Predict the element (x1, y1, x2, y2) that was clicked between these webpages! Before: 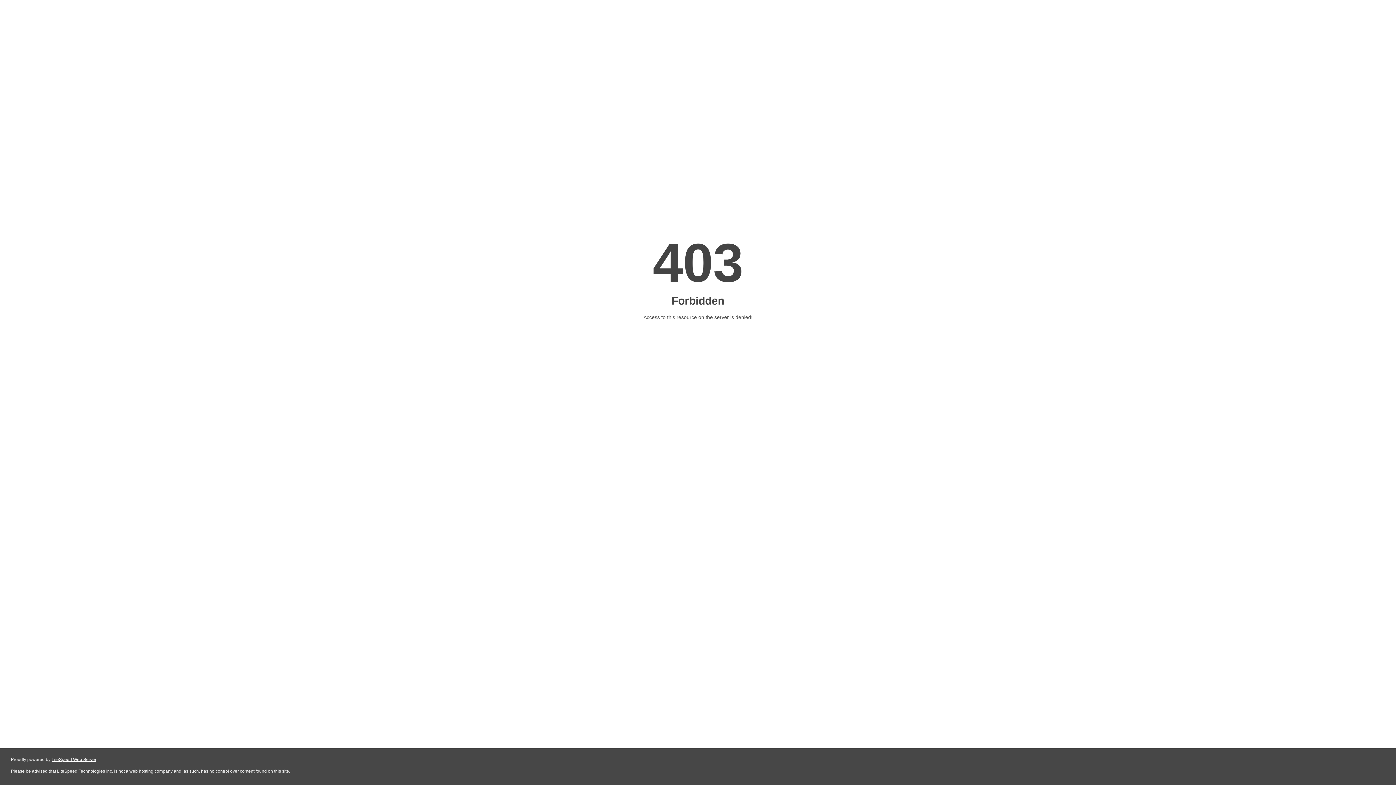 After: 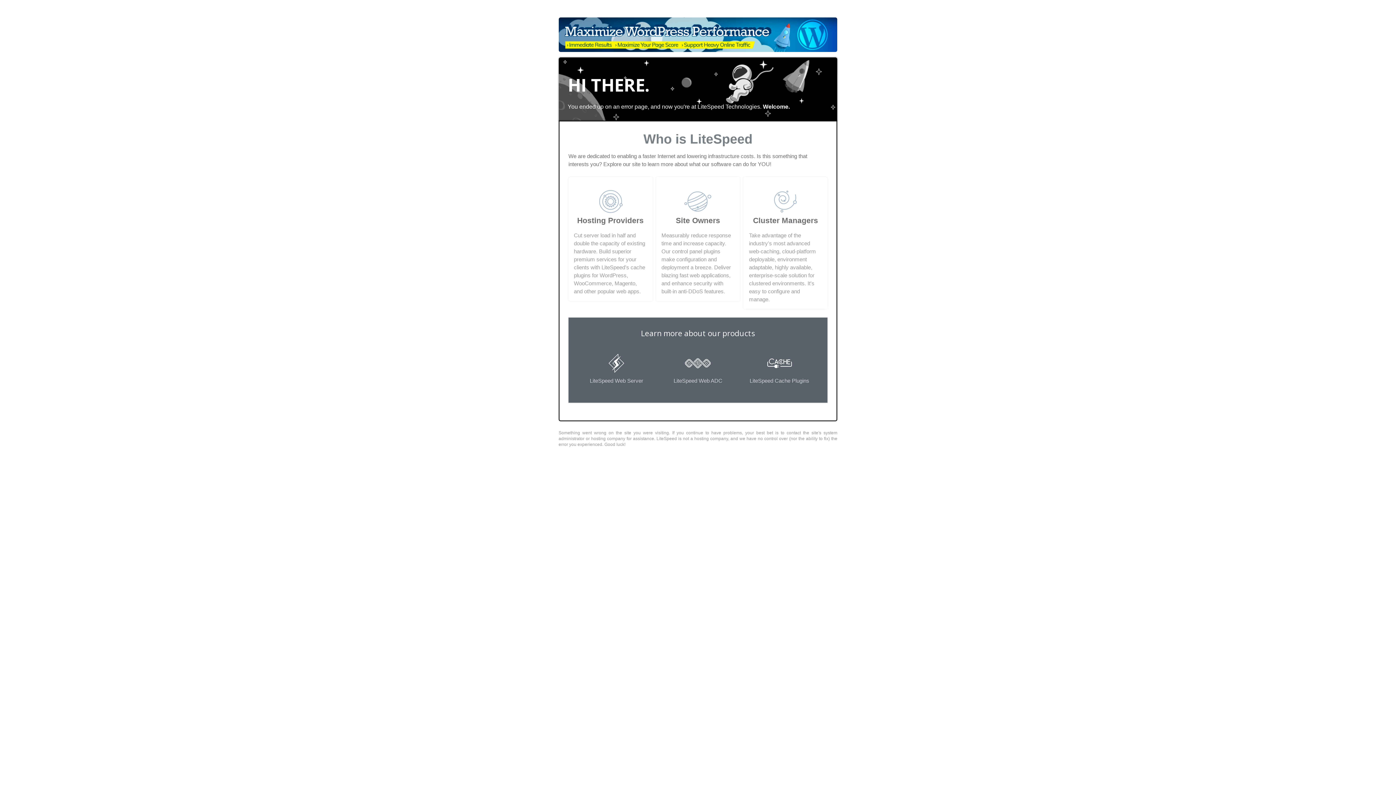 Action: label: LiteSpeed Web Server bbox: (51, 757, 96, 762)